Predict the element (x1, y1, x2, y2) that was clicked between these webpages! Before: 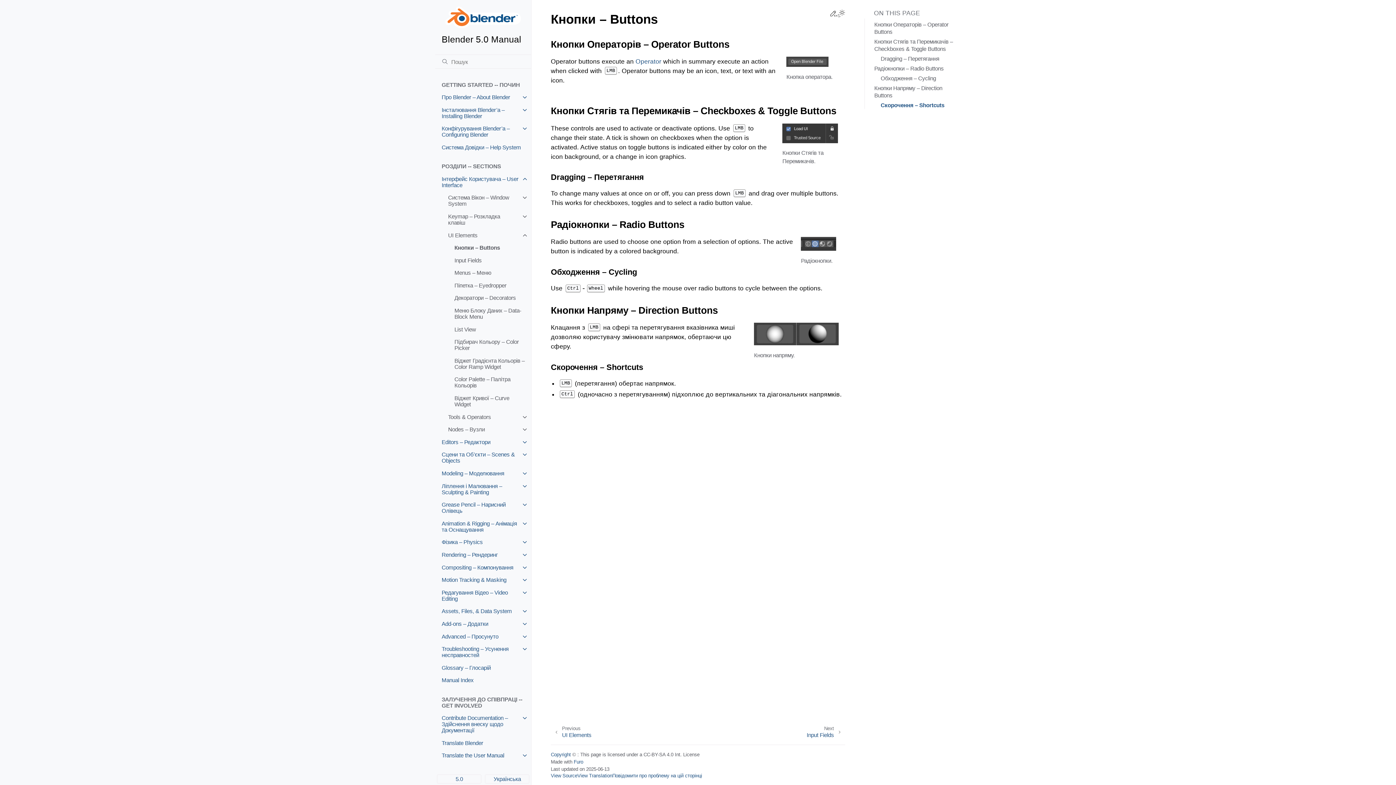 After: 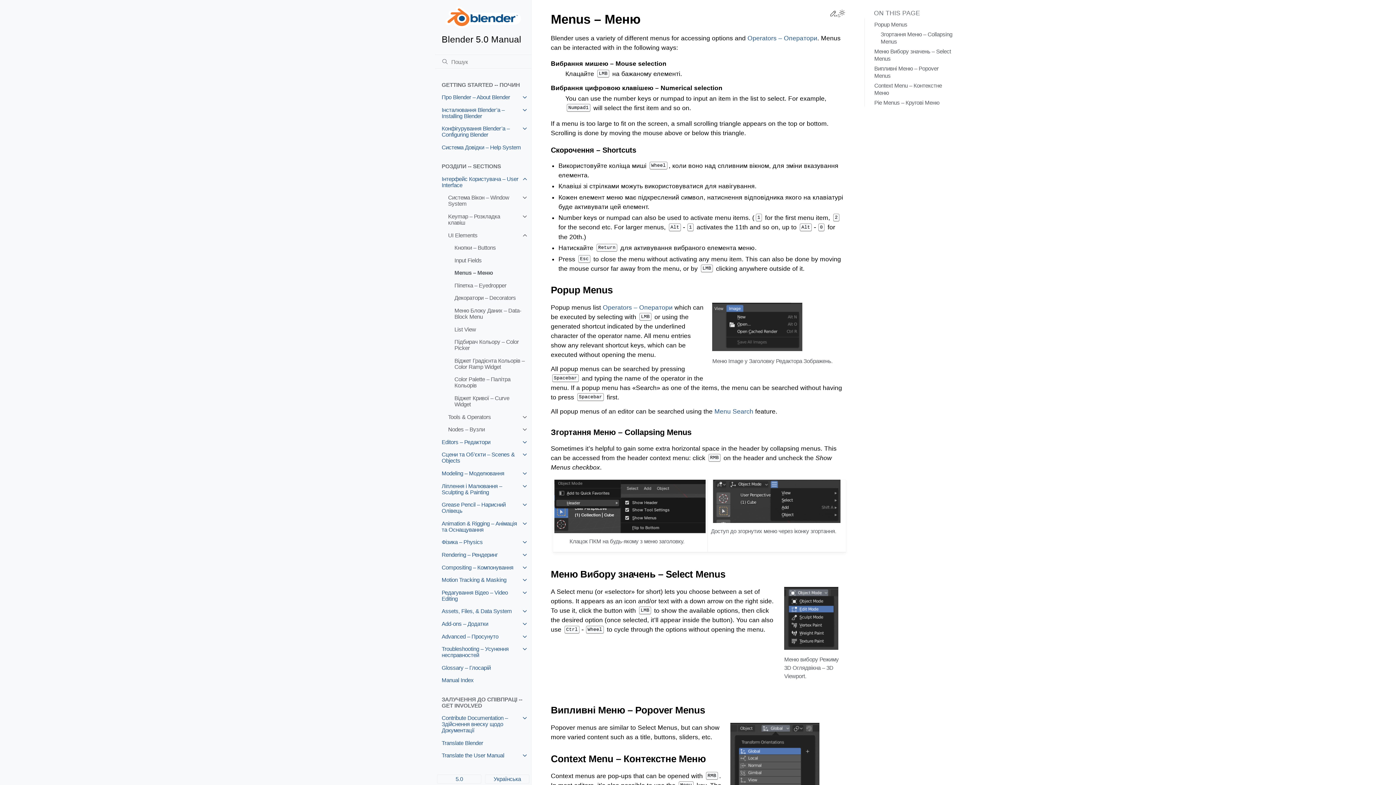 Action: label: Menus – Меню bbox: (448, 266, 531, 279)